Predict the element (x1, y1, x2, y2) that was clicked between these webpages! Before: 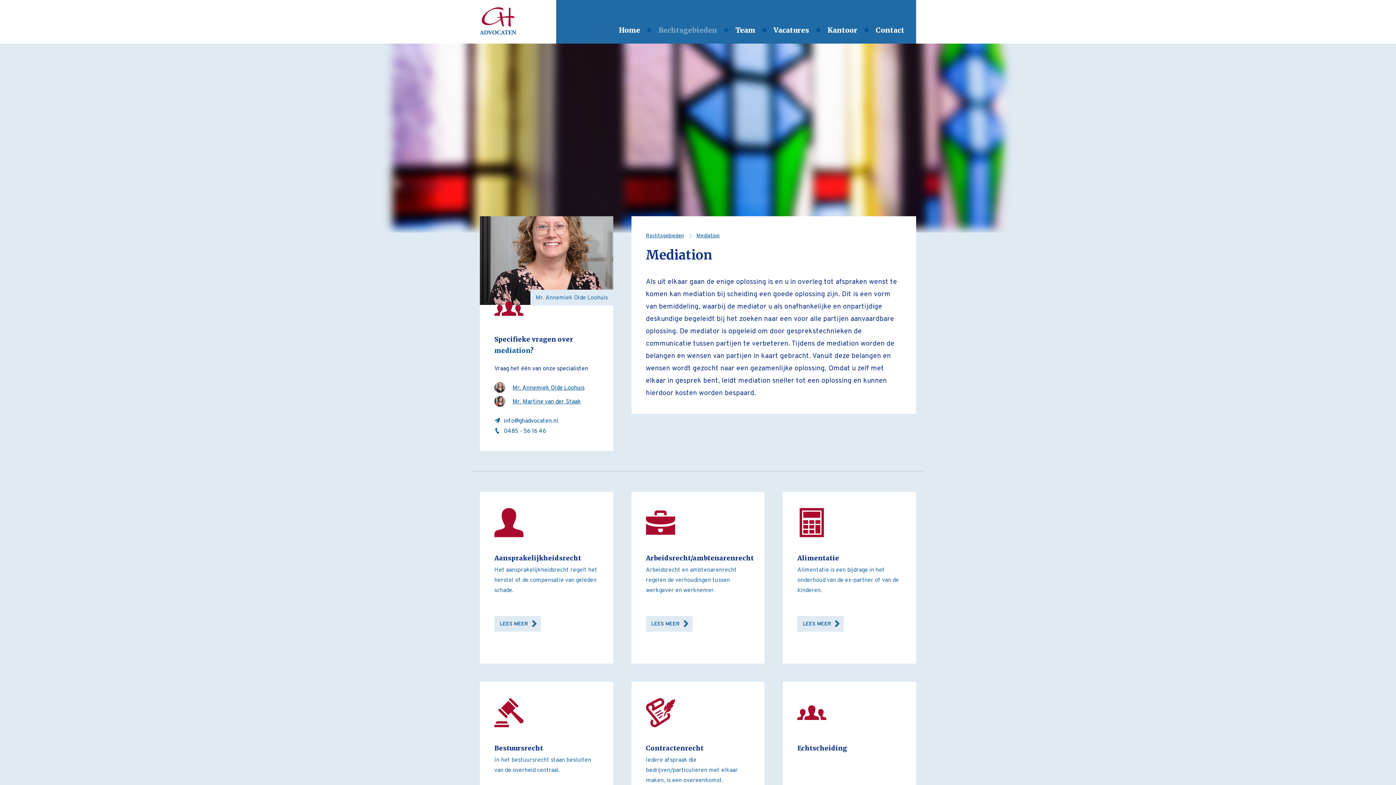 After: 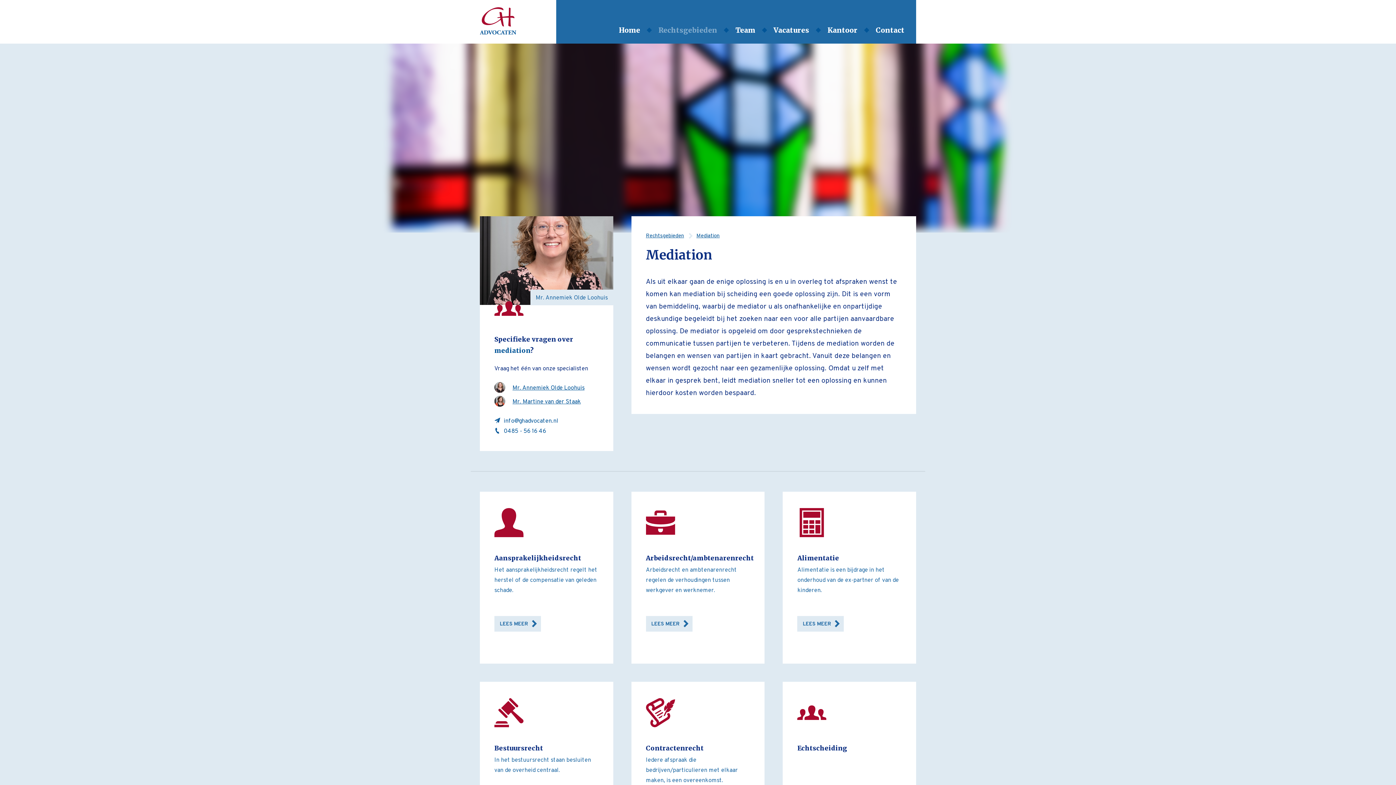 Action: bbox: (696, 231, 719, 240) label: Mediation